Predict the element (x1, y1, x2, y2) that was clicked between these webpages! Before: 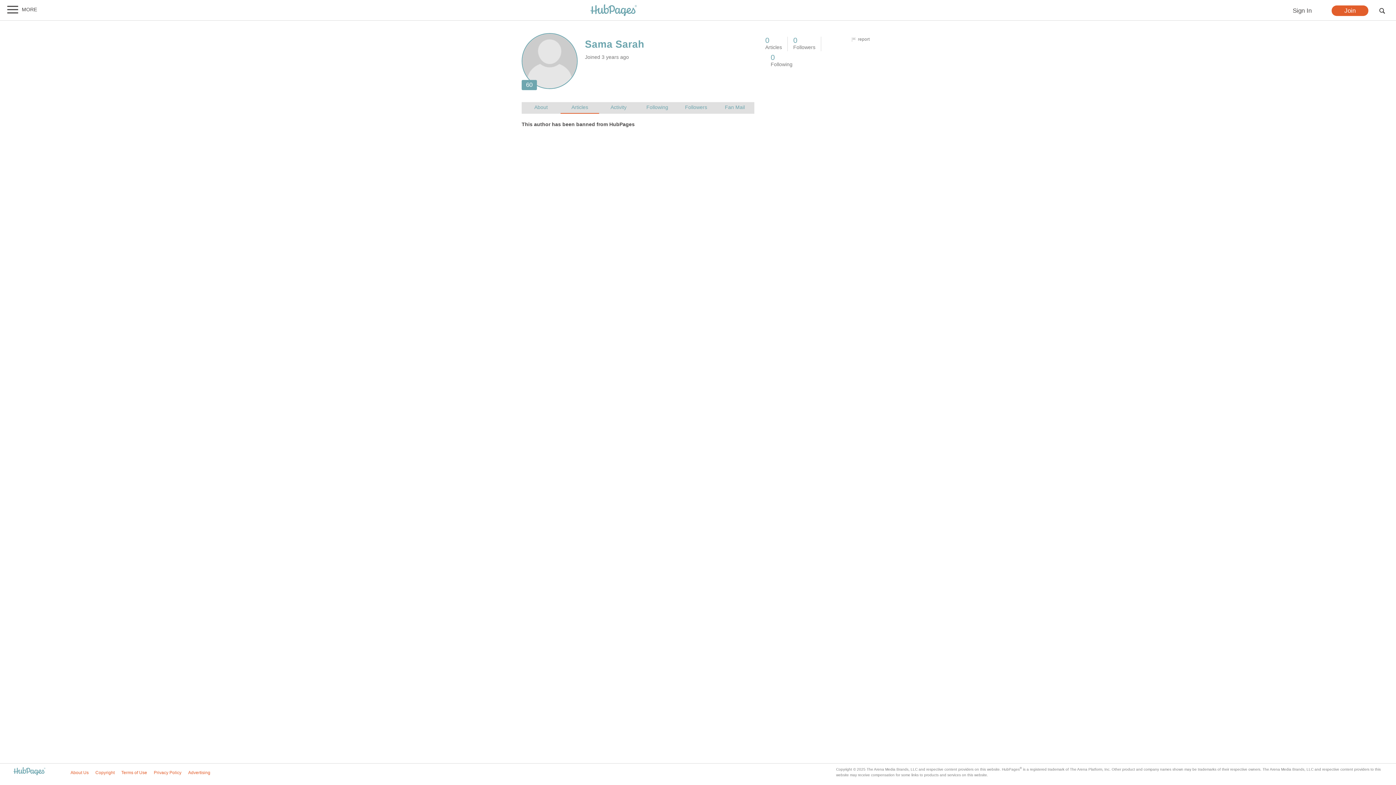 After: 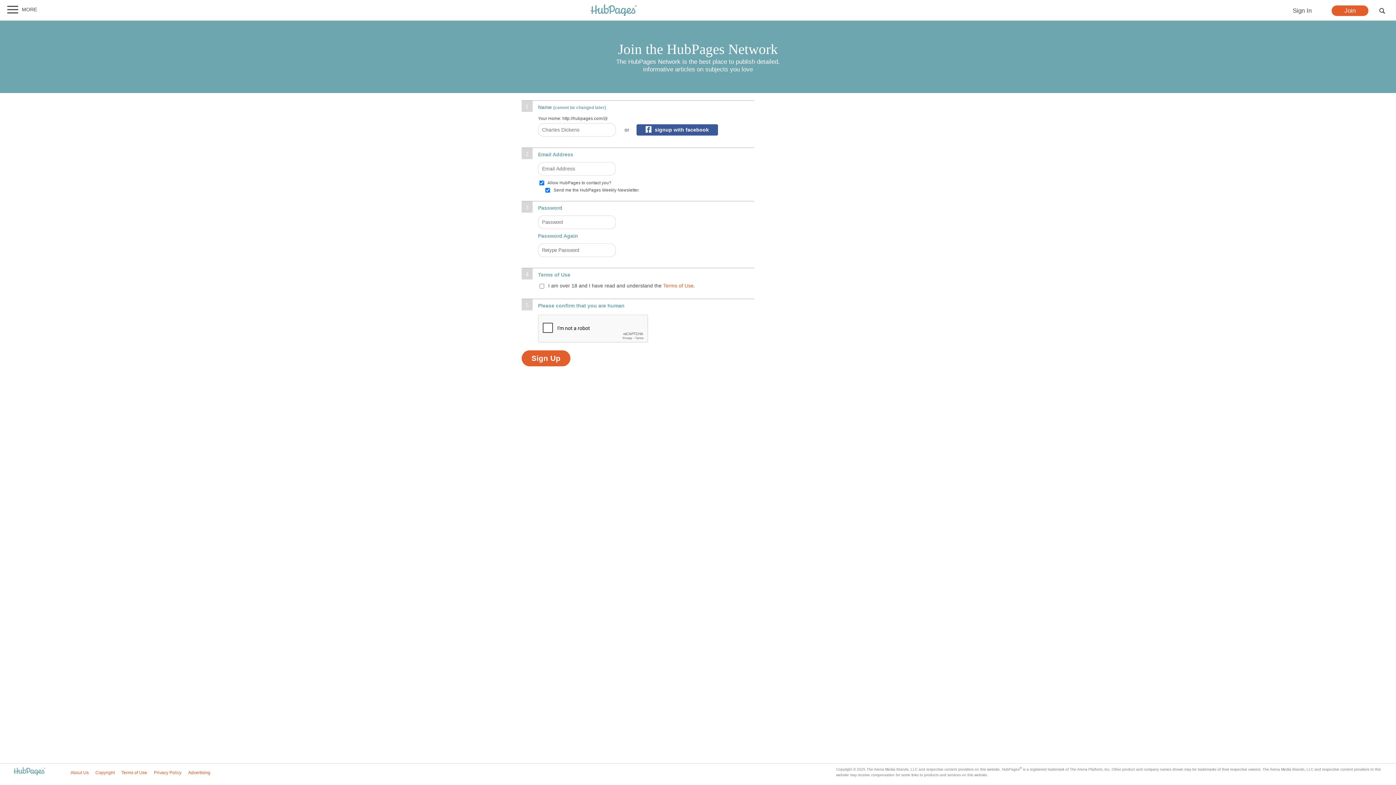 Action: label: Join bbox: (1332, 5, 1368, 16)